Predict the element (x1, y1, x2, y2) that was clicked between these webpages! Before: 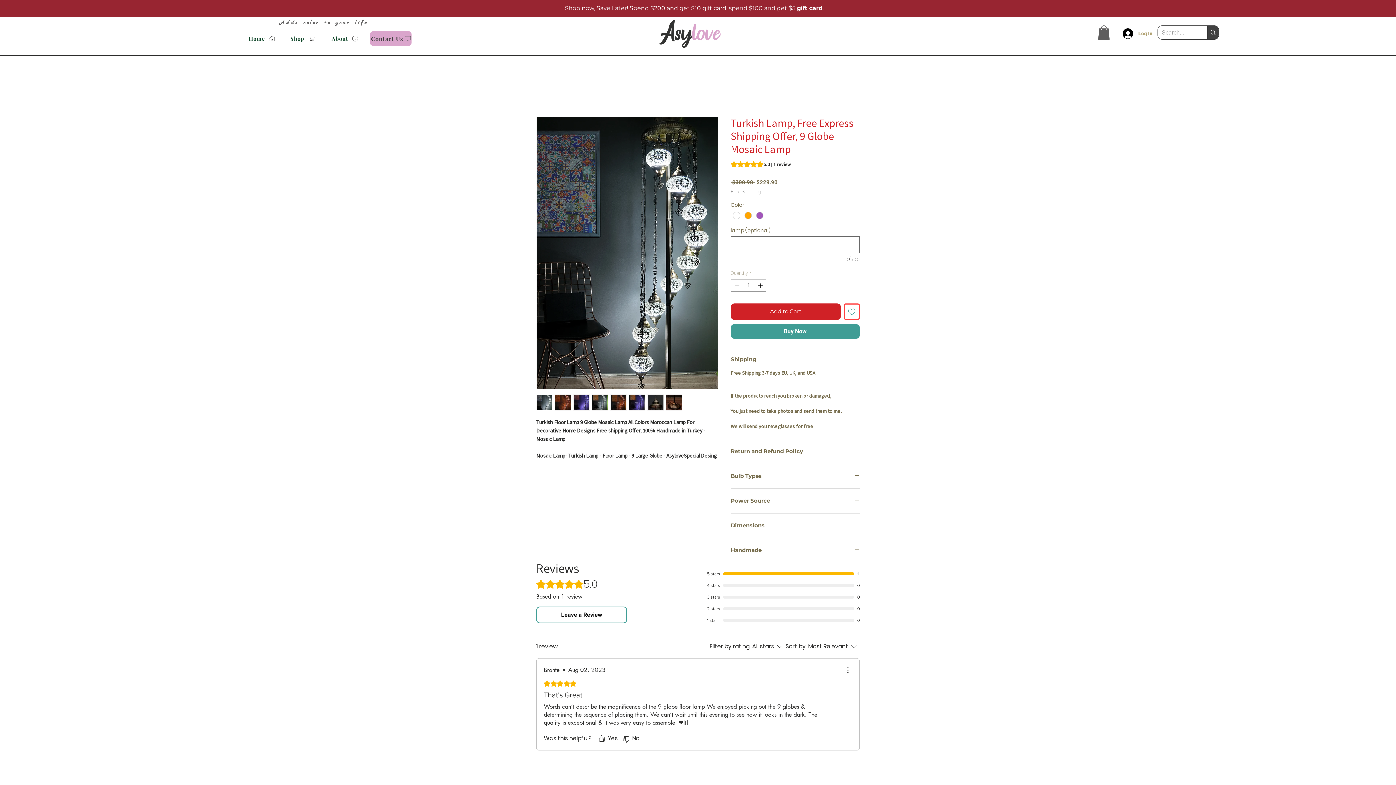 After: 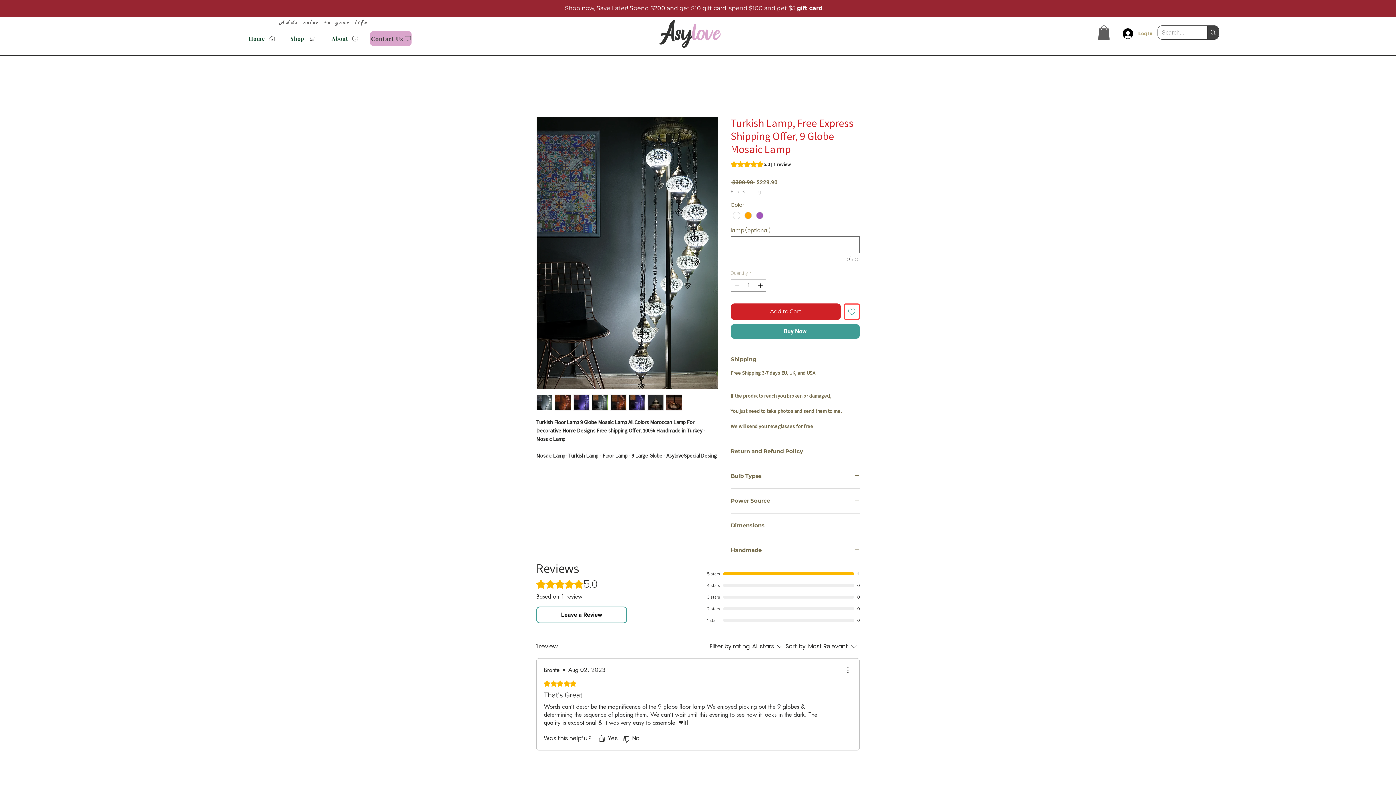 Action: bbox: (647, 394, 664, 411)